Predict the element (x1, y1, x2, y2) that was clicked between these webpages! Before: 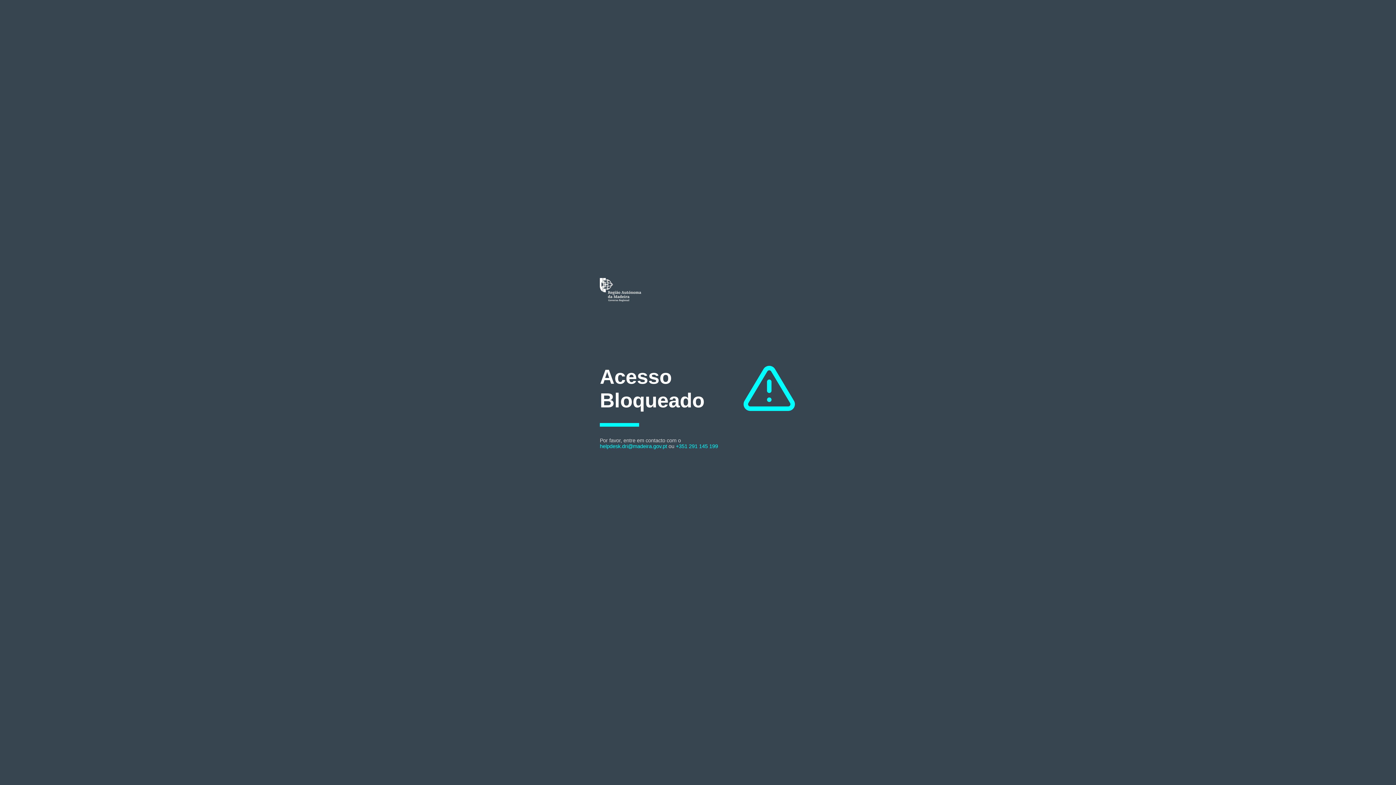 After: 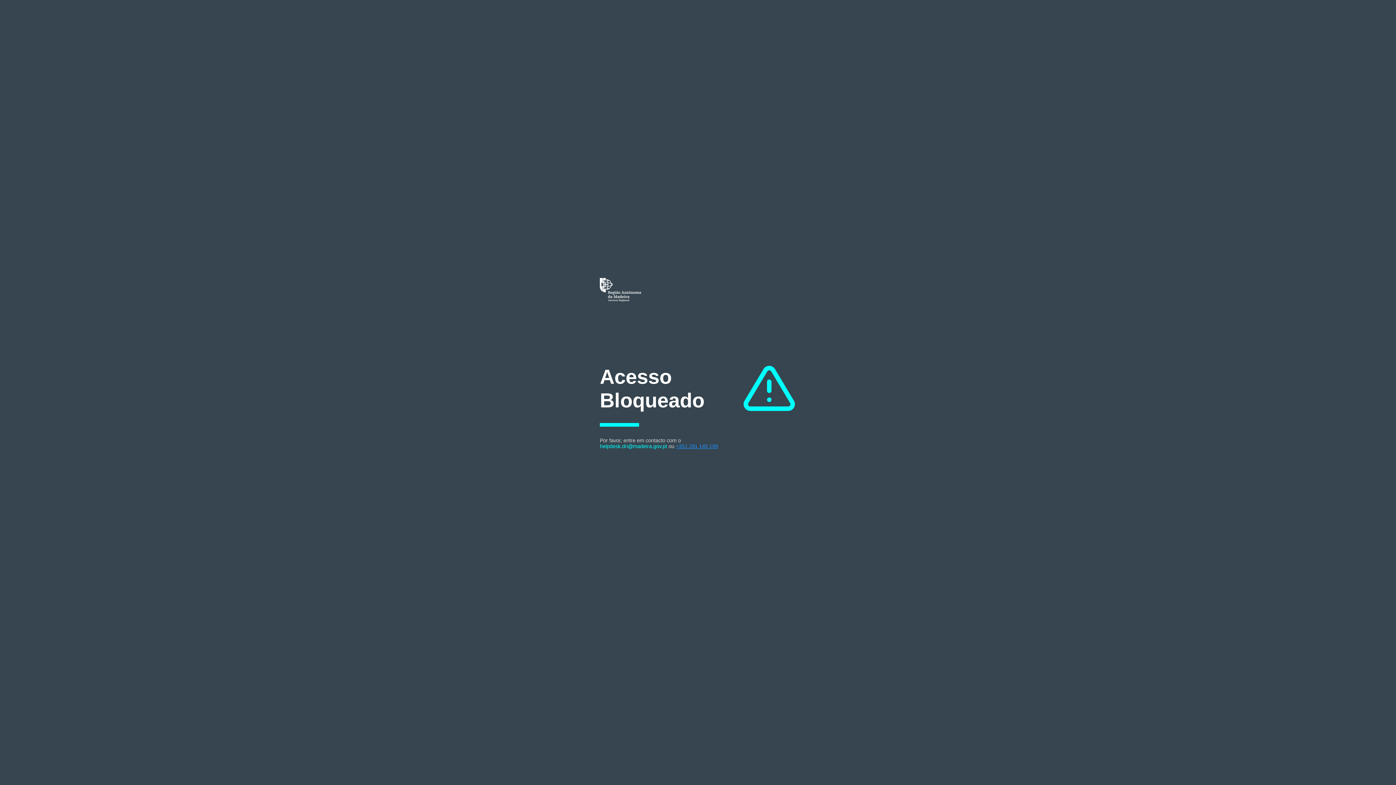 Action: label: +351 291 145 199 bbox: (676, 443, 718, 449)